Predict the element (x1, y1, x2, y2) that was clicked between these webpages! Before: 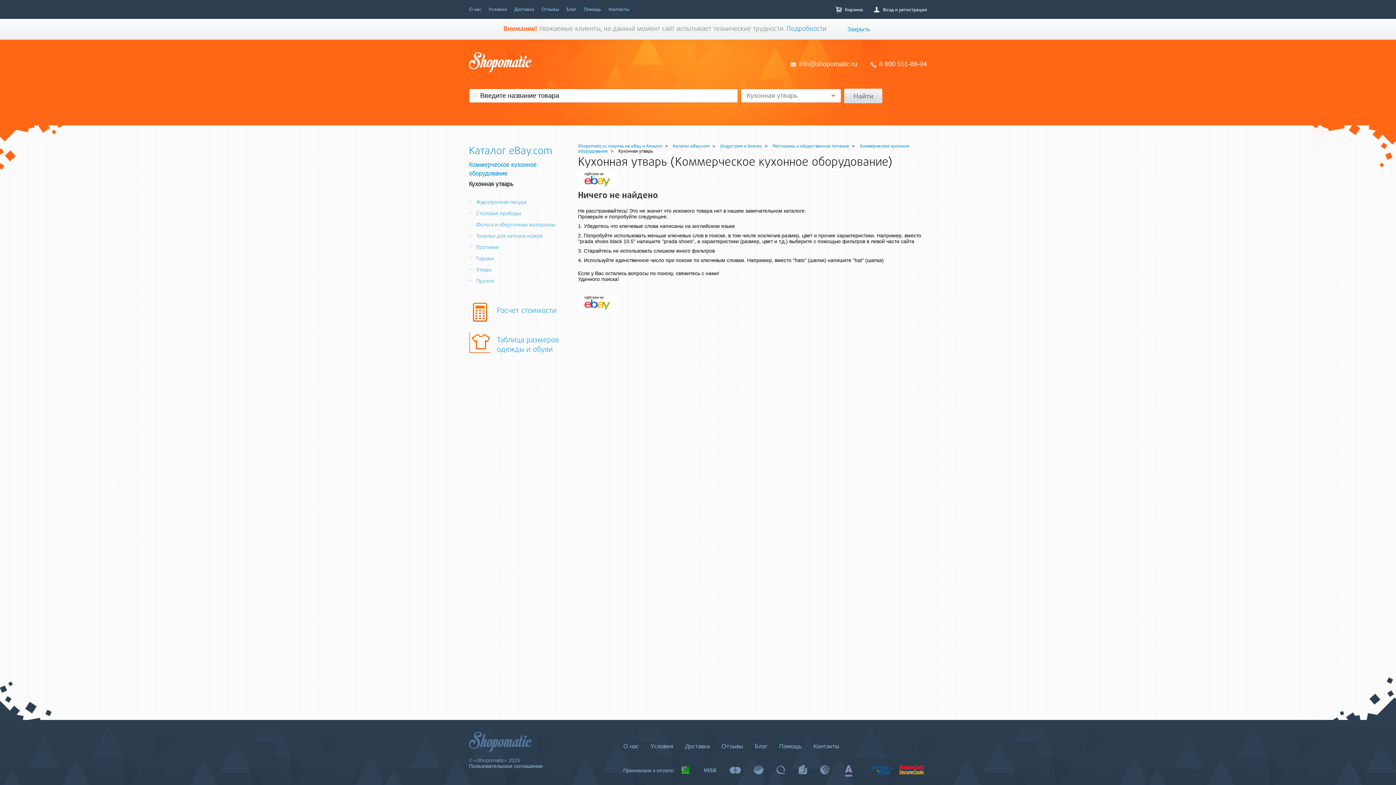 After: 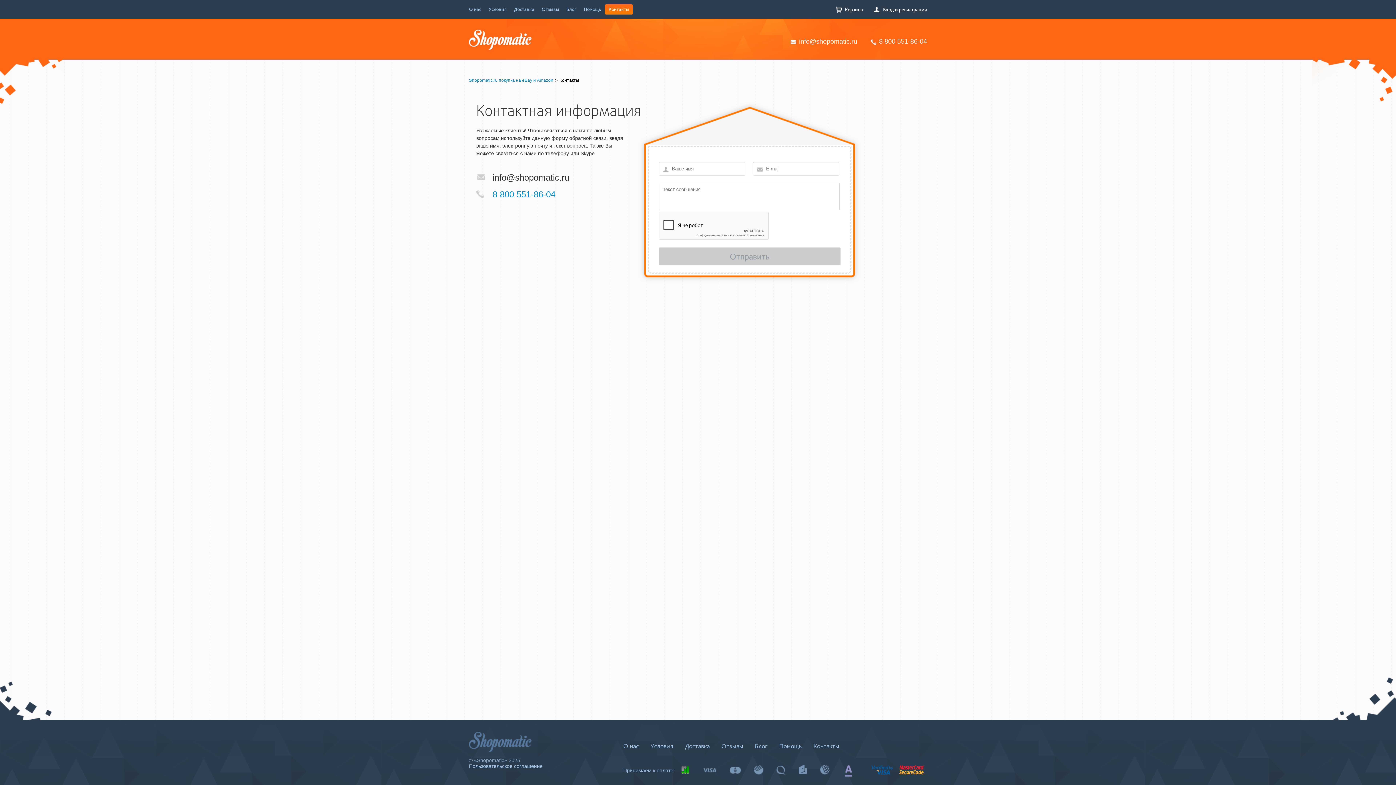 Action: bbox: (605, 4, 633, 14) label: Контакты